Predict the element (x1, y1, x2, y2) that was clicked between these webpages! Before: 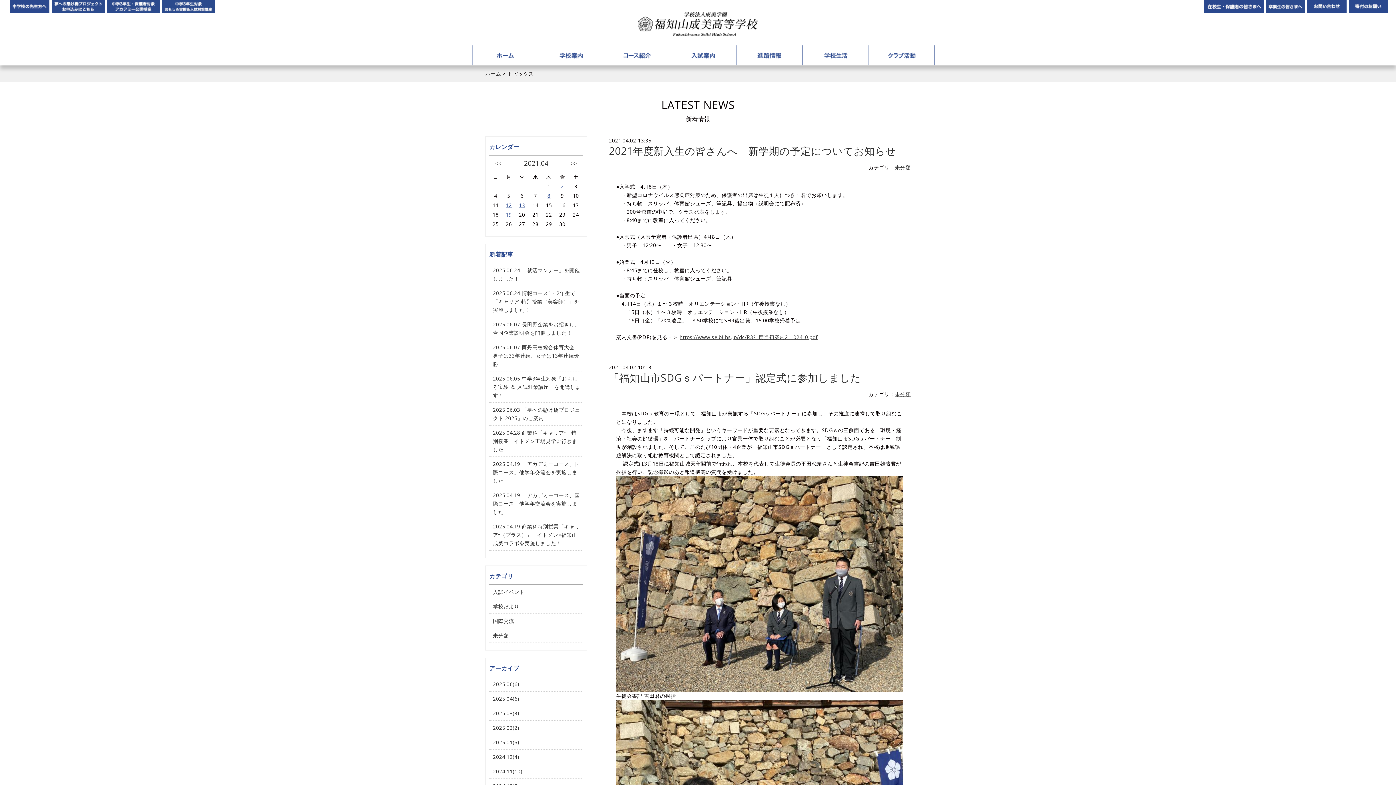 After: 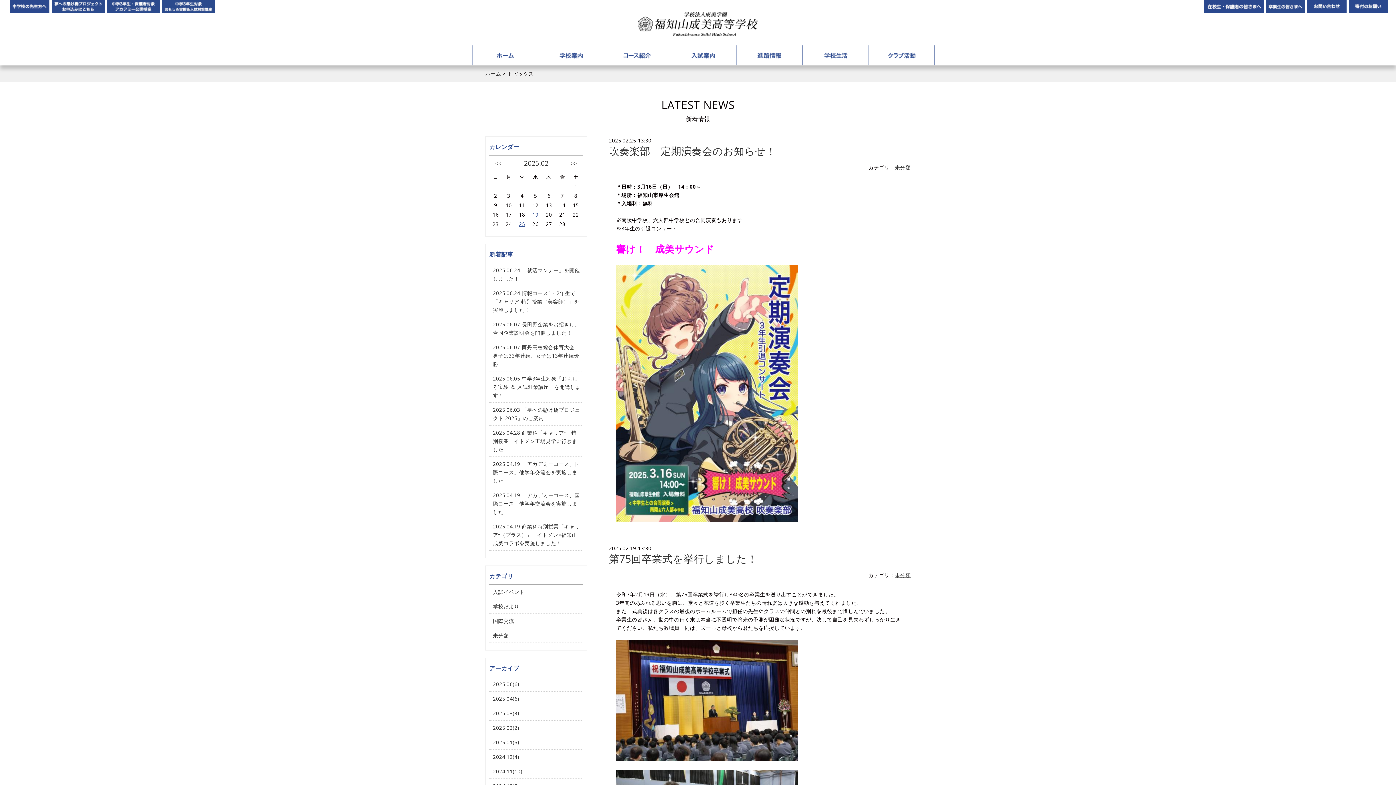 Action: label: 2025.02(2) bbox: (489, 721, 583, 735)